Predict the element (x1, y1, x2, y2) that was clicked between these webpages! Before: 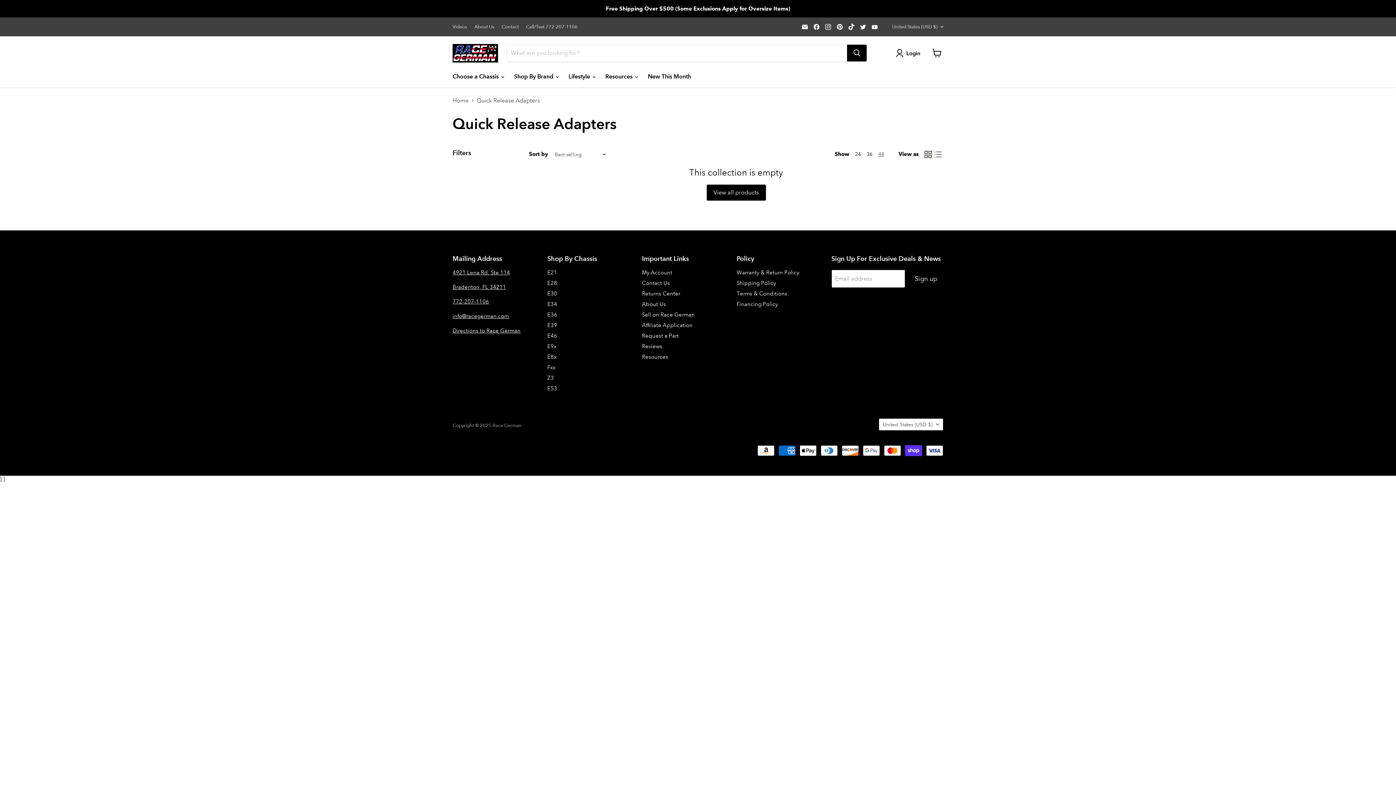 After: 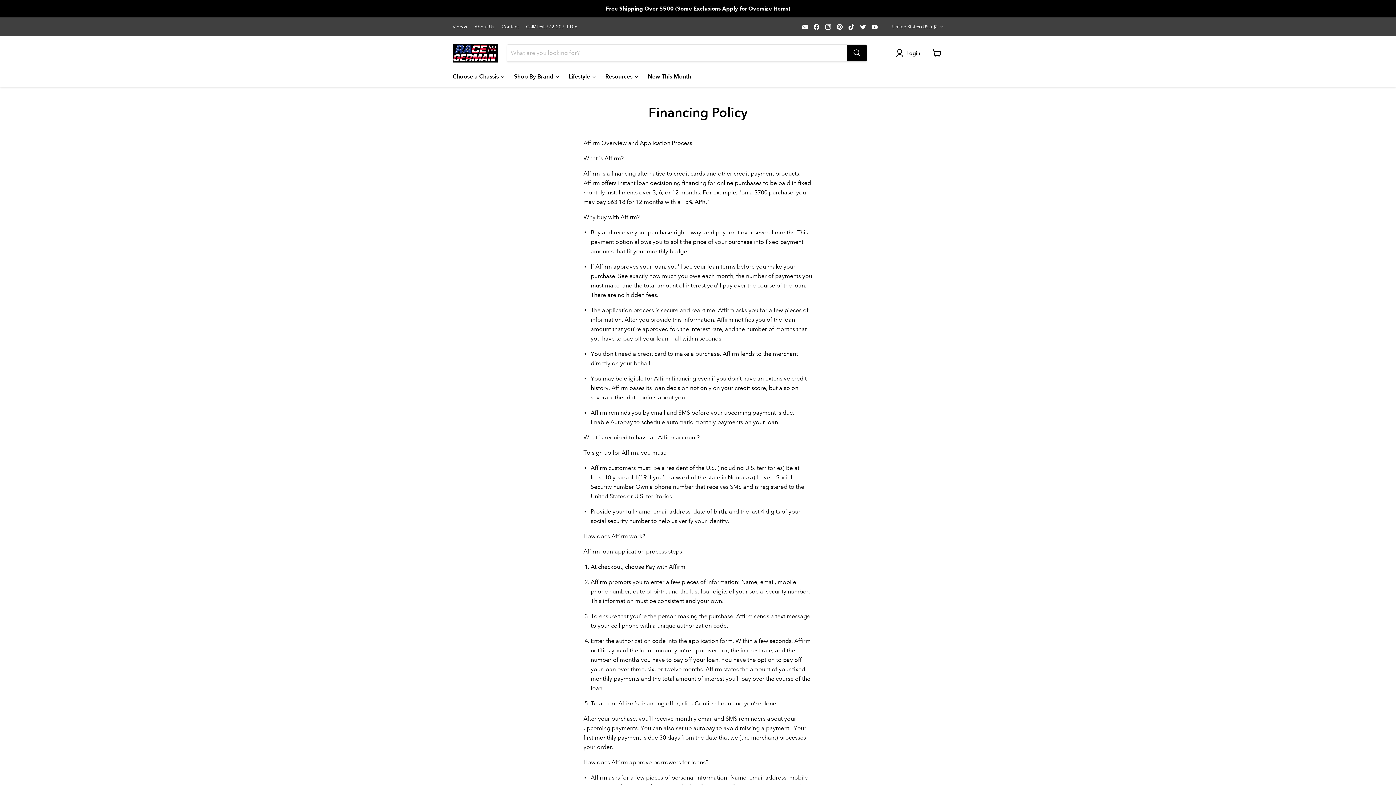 Action: label: Financing Policy bbox: (736, 301, 778, 307)